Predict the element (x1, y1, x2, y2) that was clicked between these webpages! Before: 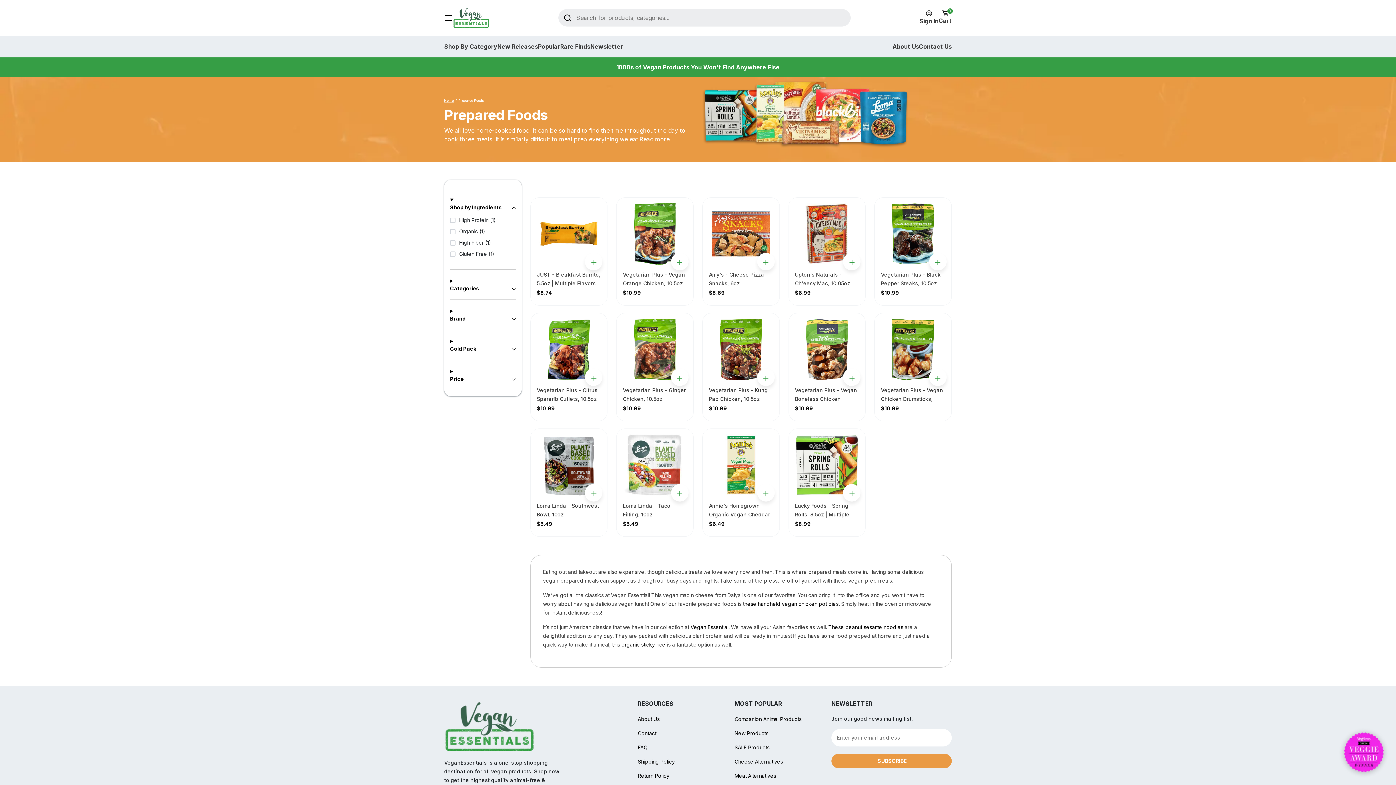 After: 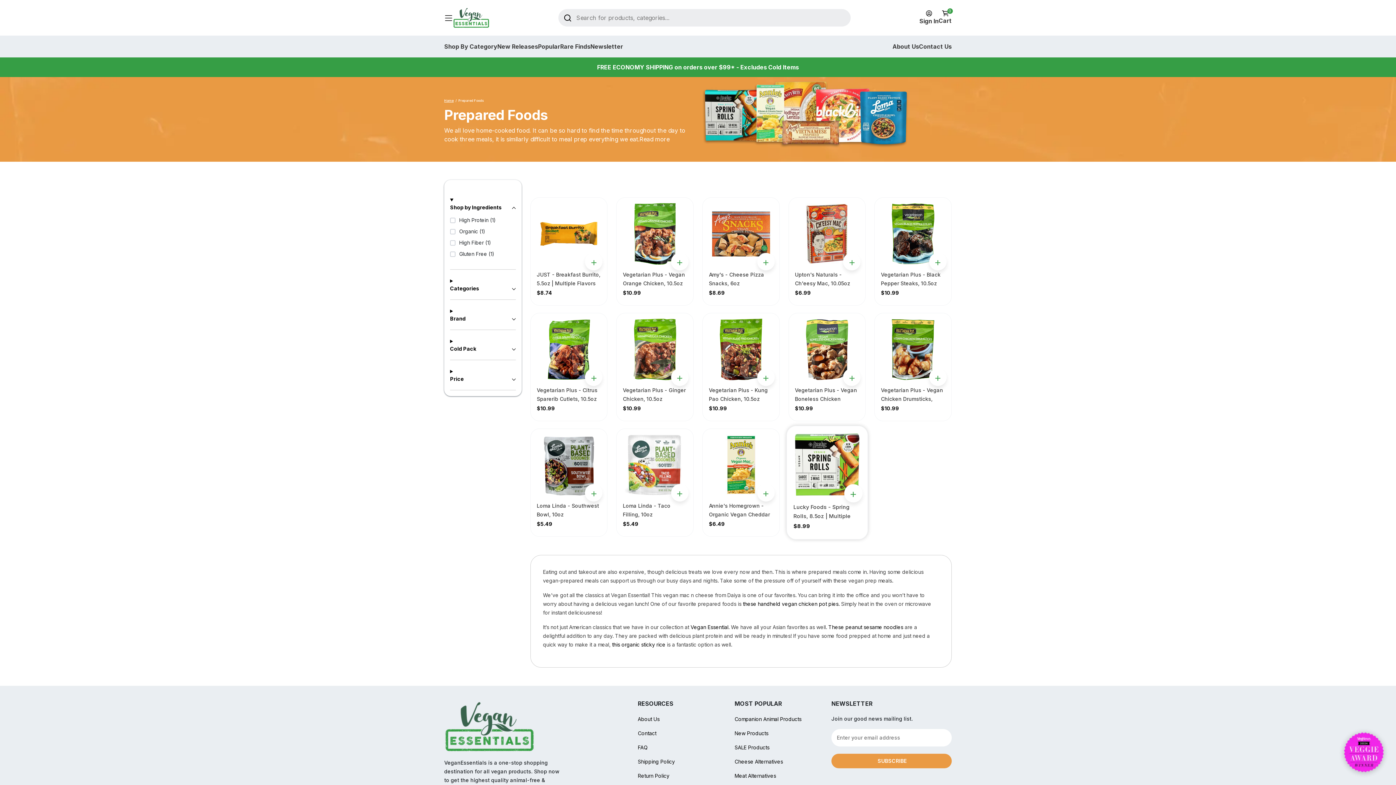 Action: bbox: (843, 484, 860, 501)